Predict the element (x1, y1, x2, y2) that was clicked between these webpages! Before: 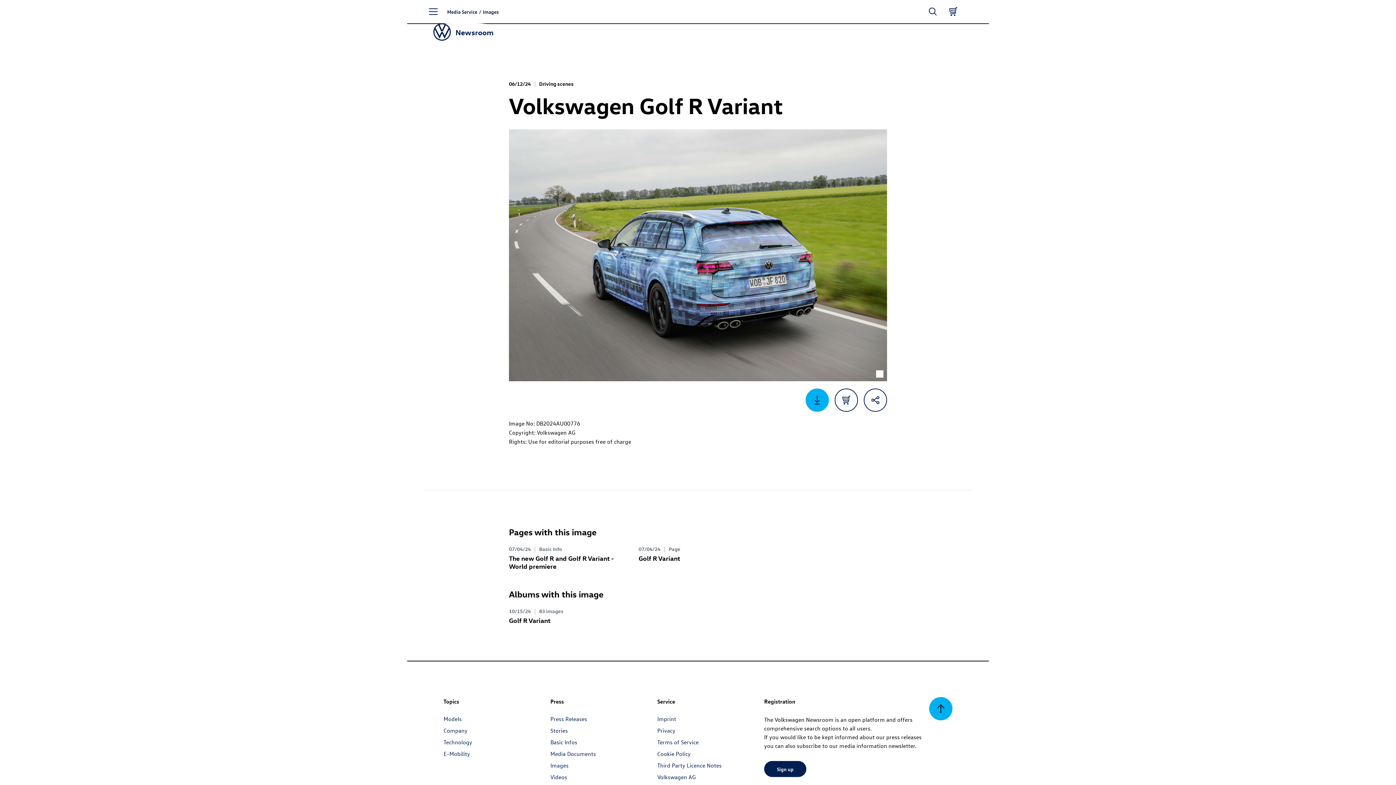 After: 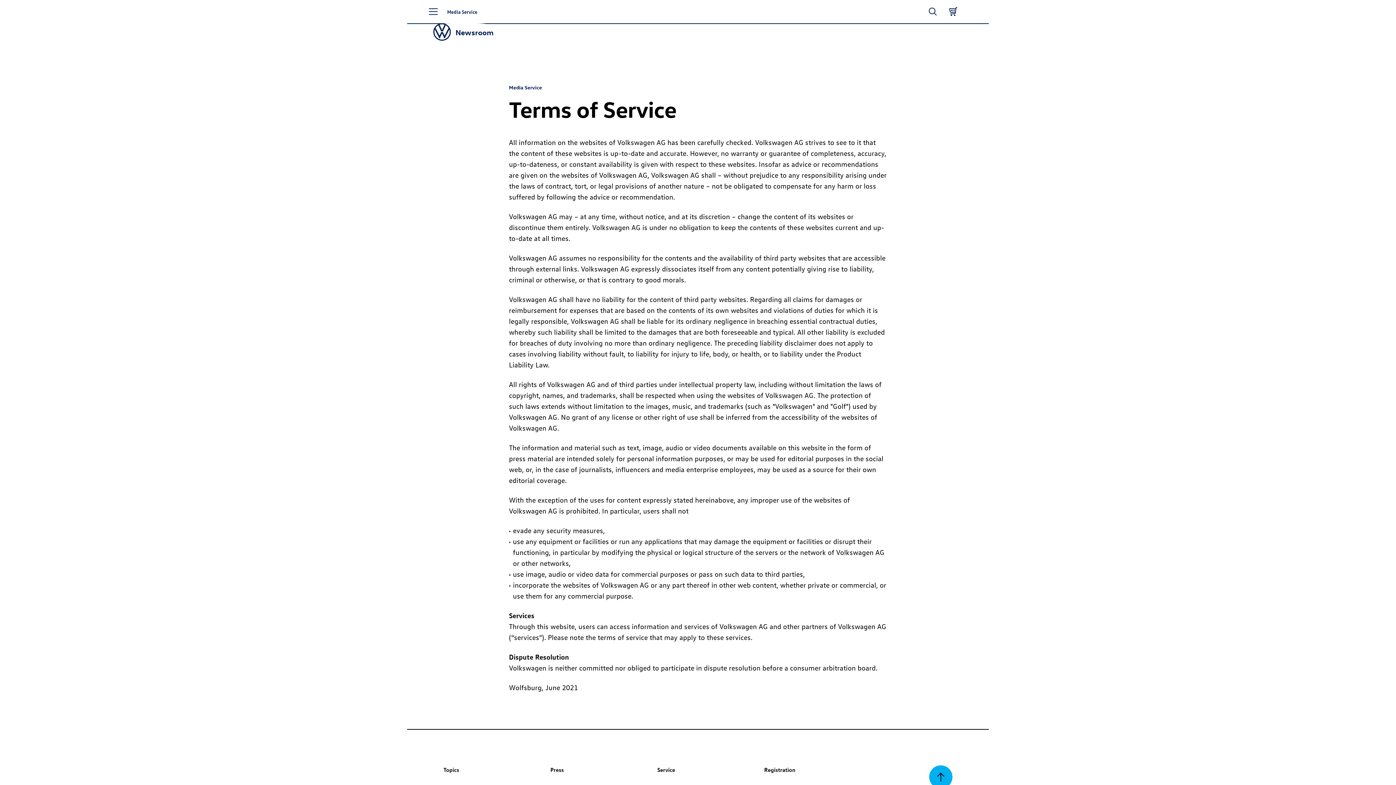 Action: bbox: (657, 739, 698, 746) label: Terms of Service